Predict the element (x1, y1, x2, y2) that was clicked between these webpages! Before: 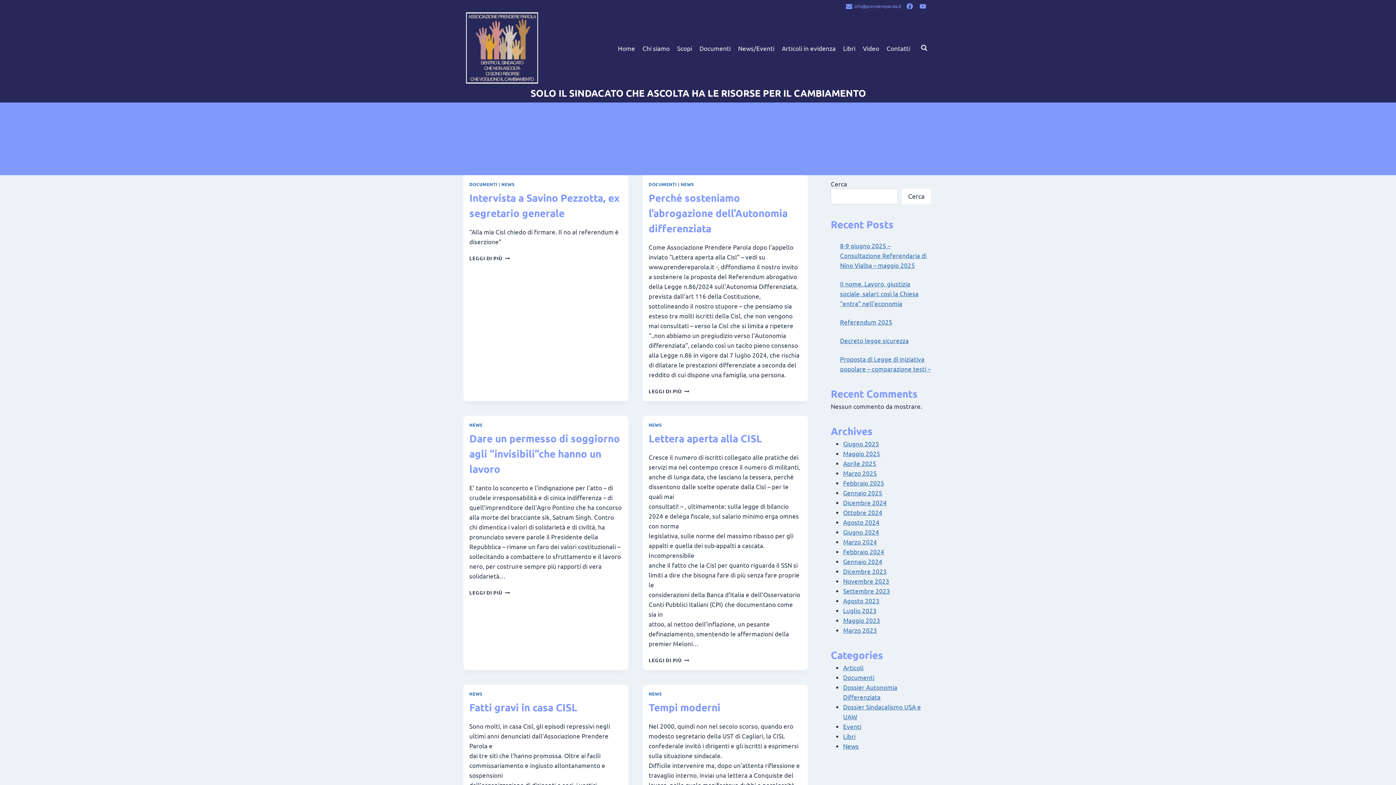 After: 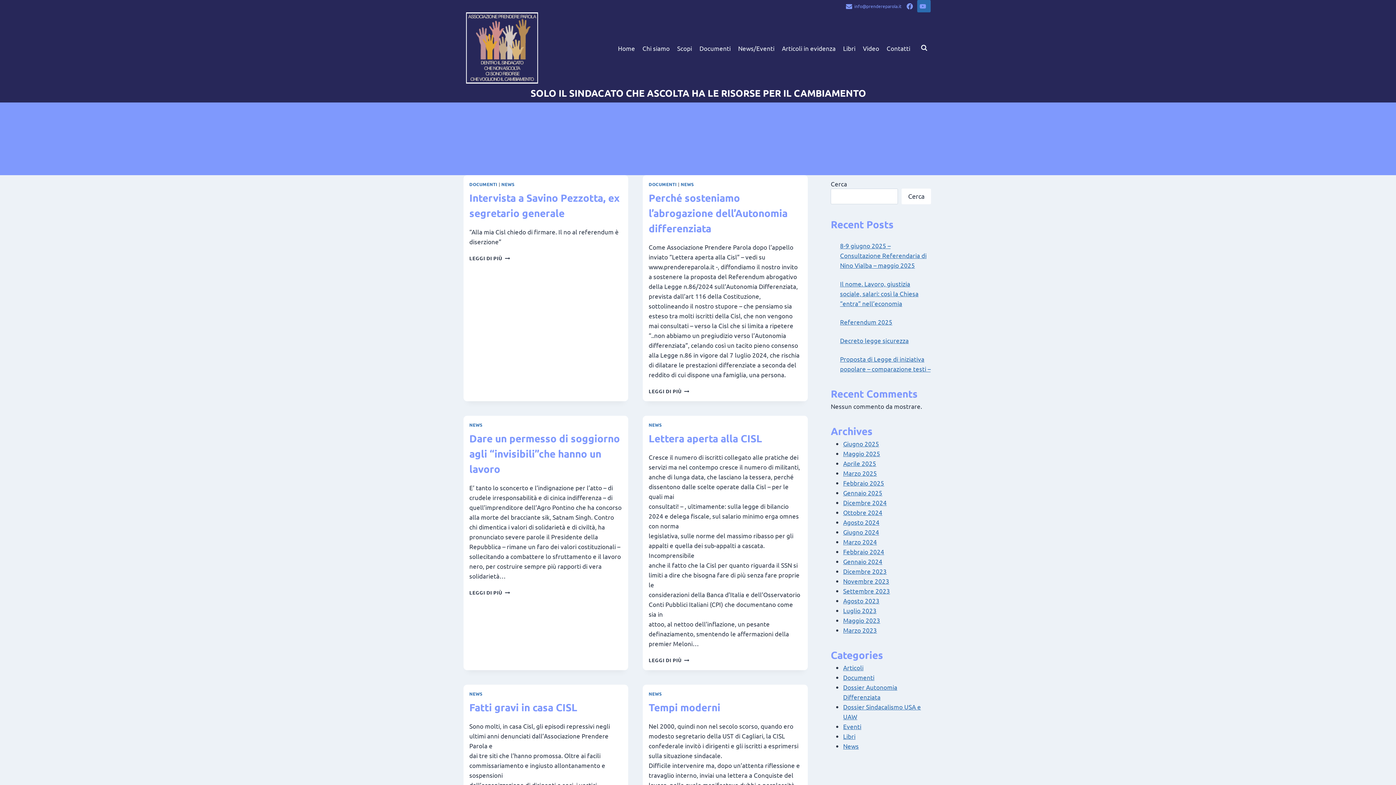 Action: bbox: (917, 0, 930, 12)